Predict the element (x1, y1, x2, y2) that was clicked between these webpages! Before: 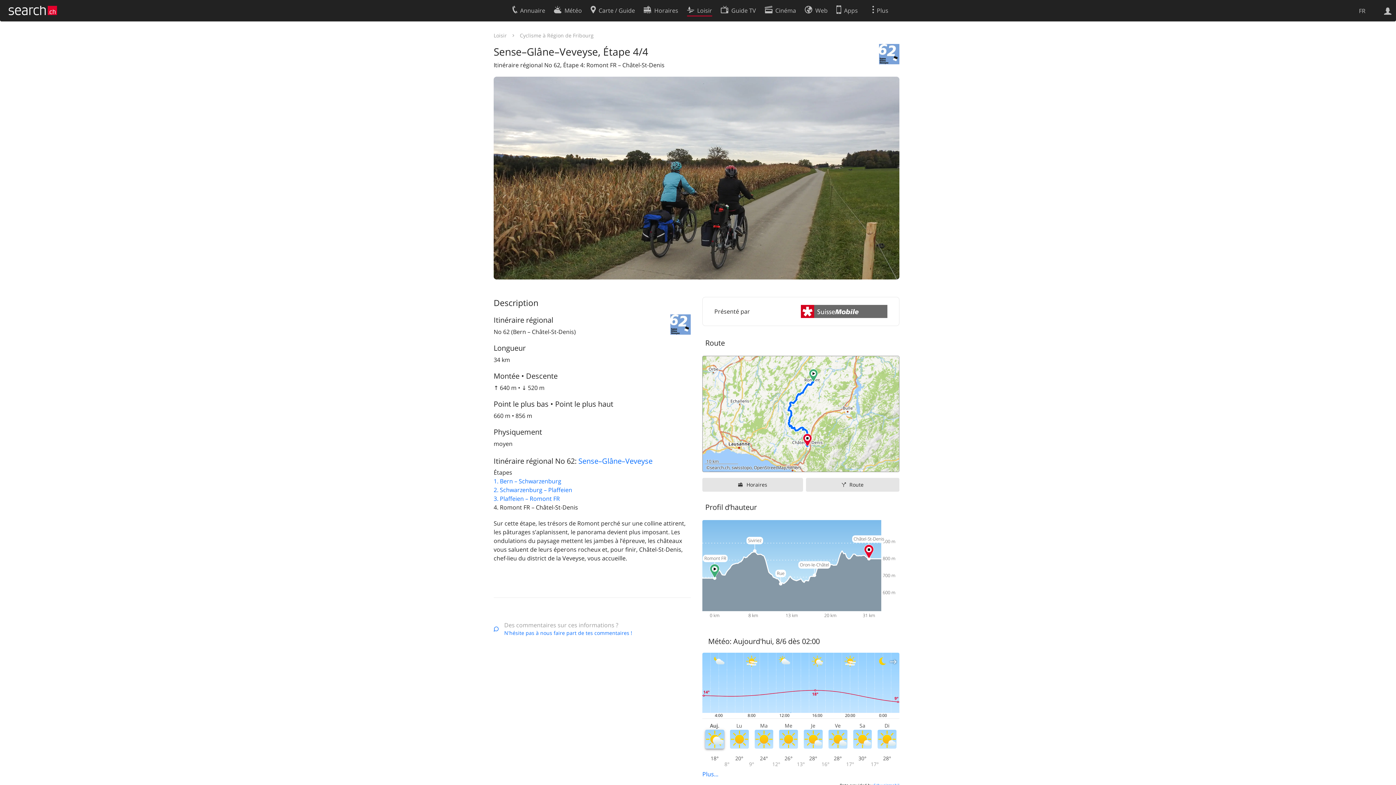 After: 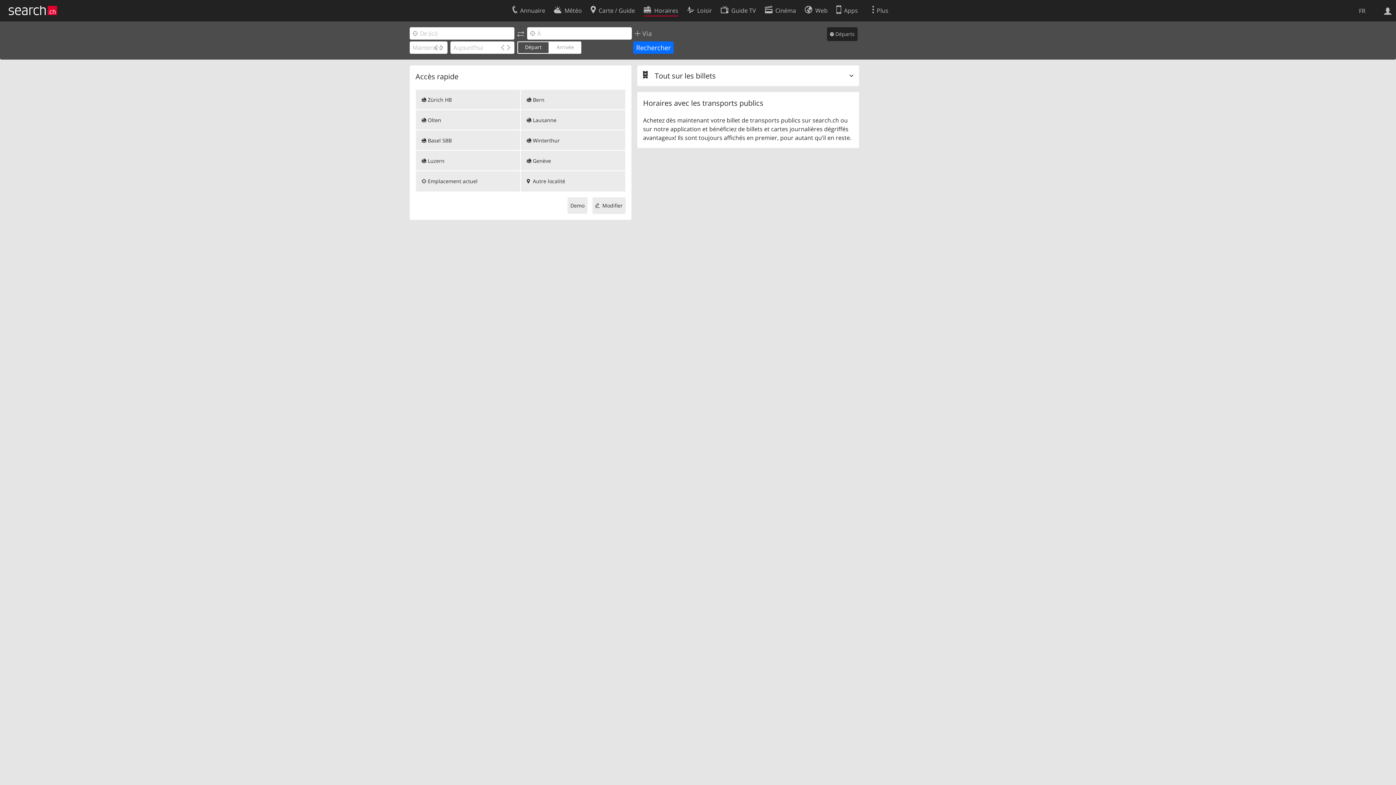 Action: bbox: (643, 2, 678, 16) label: Horaires